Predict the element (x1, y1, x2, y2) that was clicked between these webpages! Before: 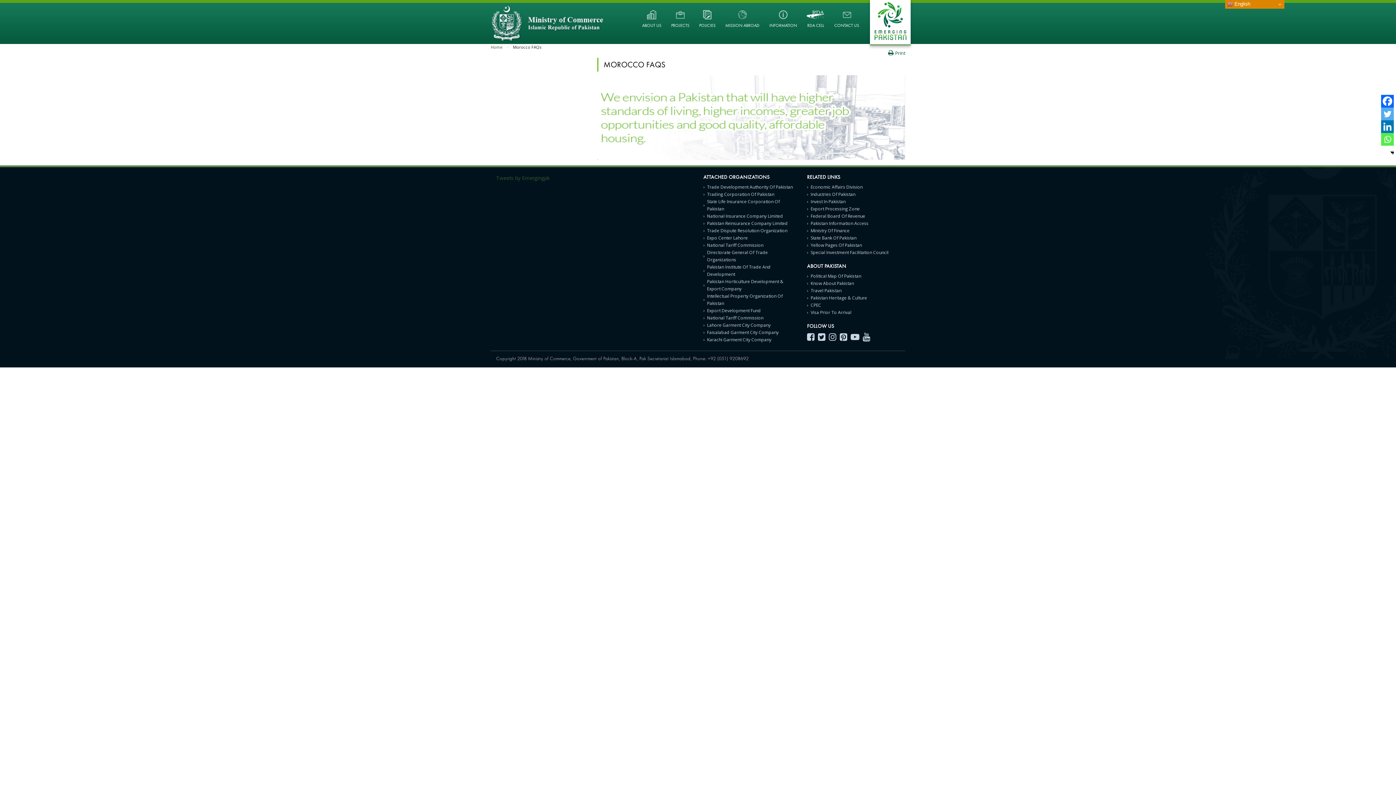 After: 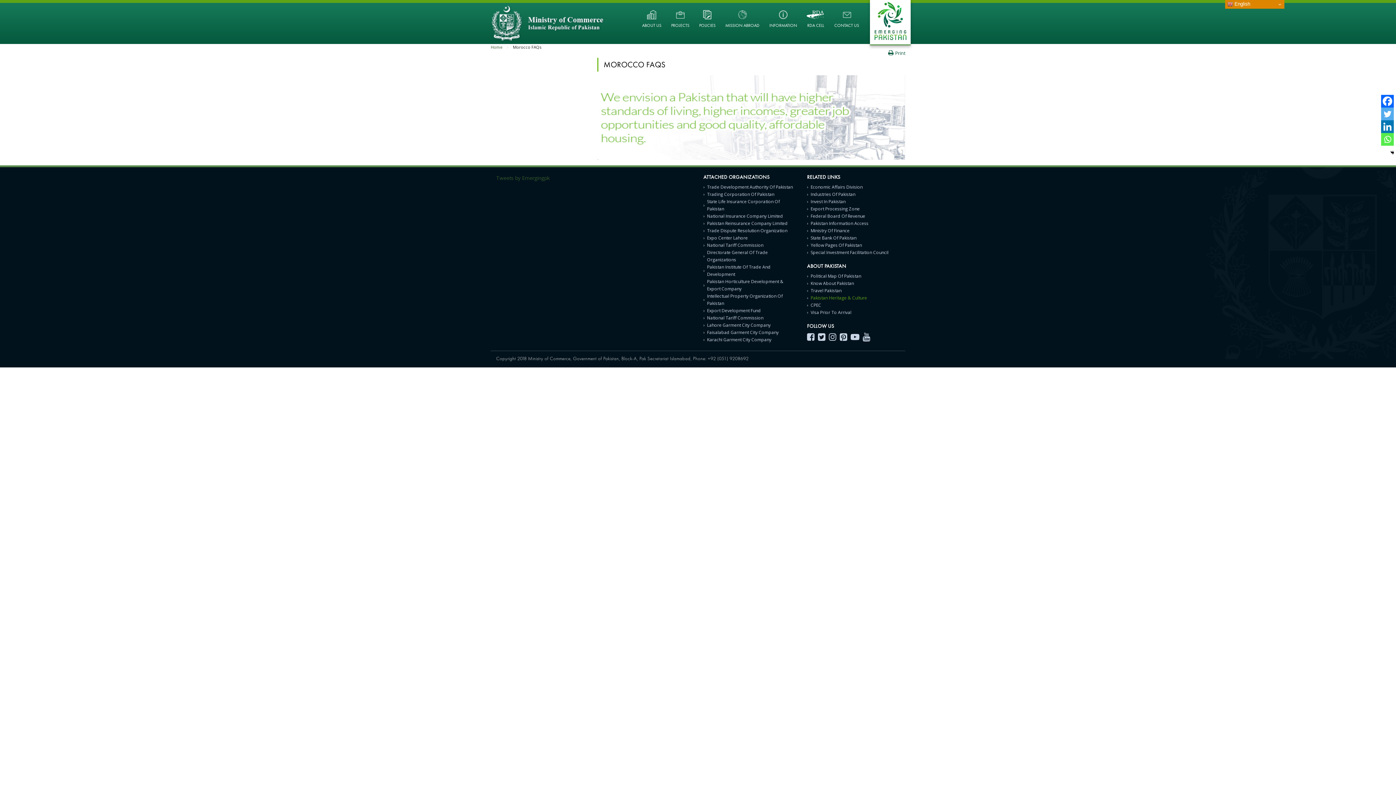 Action: bbox: (810, 294, 900, 301) label: Pakistan Heritage & Culture